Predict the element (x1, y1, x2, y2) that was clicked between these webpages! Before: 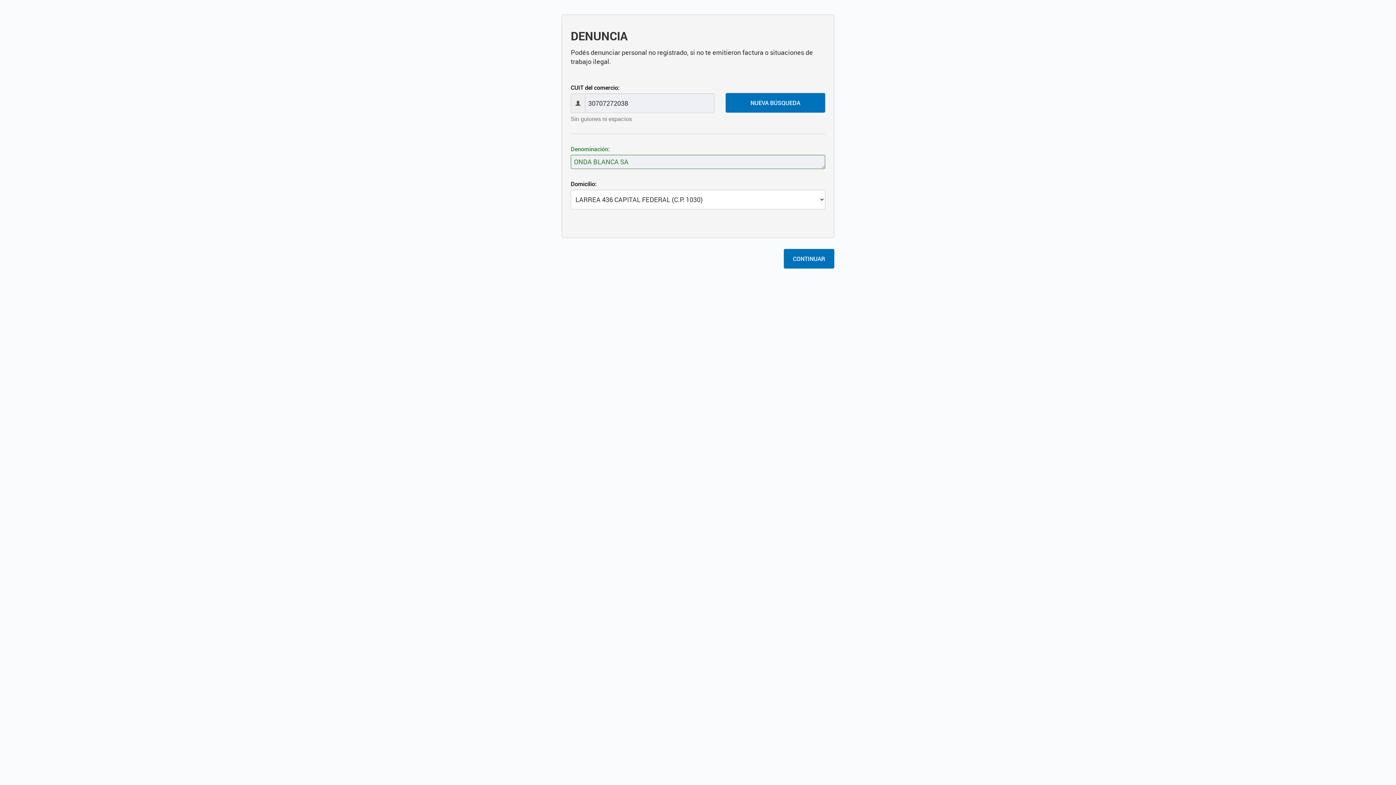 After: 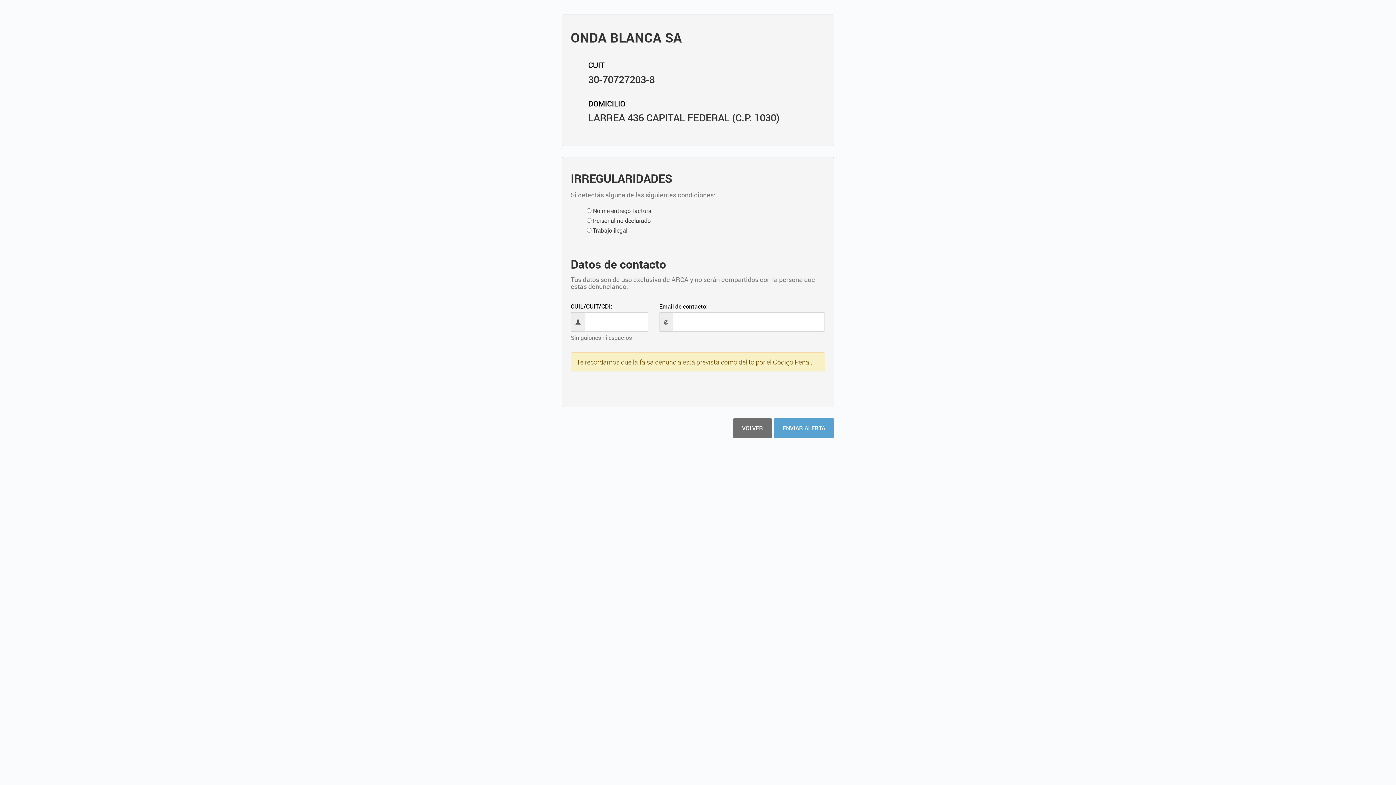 Action: bbox: (784, 249, 834, 268) label: CONTINUAR